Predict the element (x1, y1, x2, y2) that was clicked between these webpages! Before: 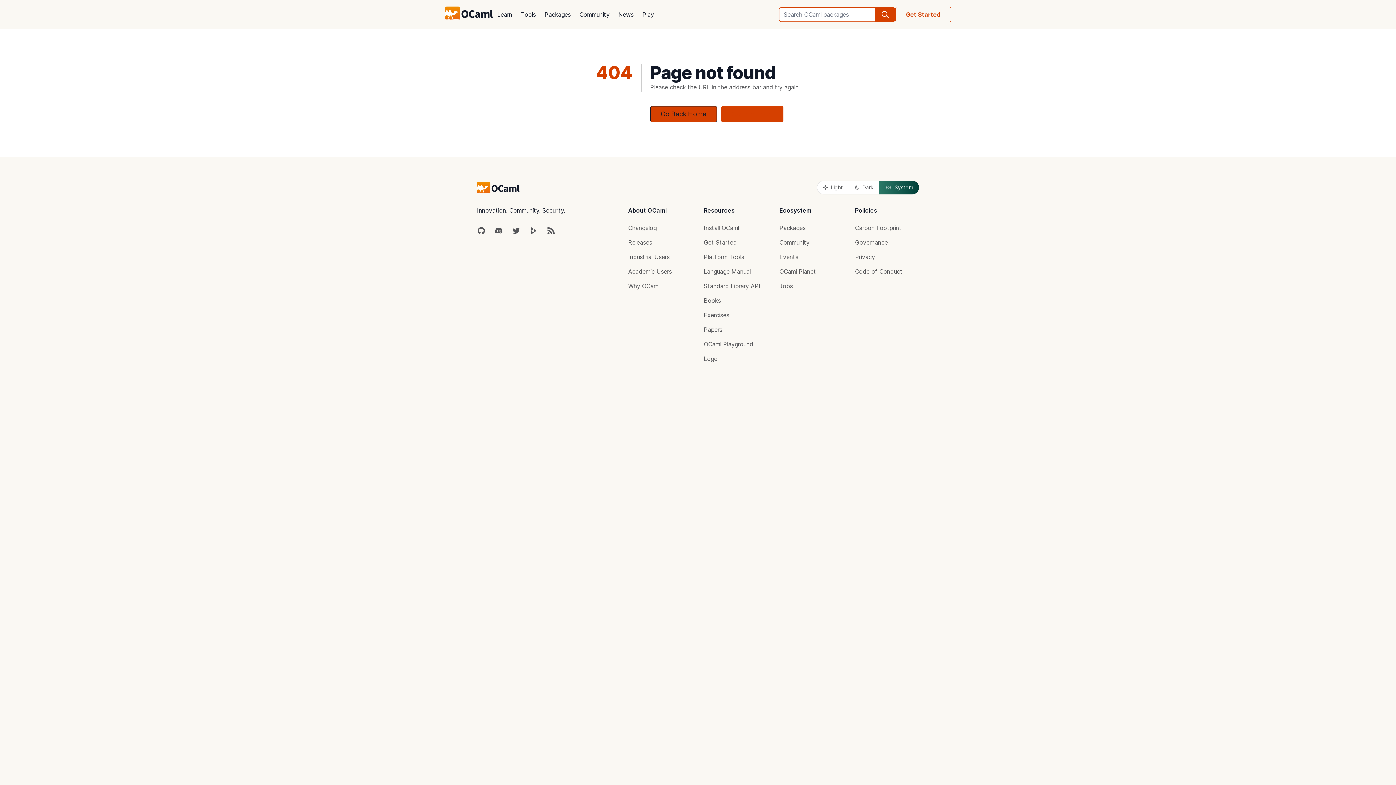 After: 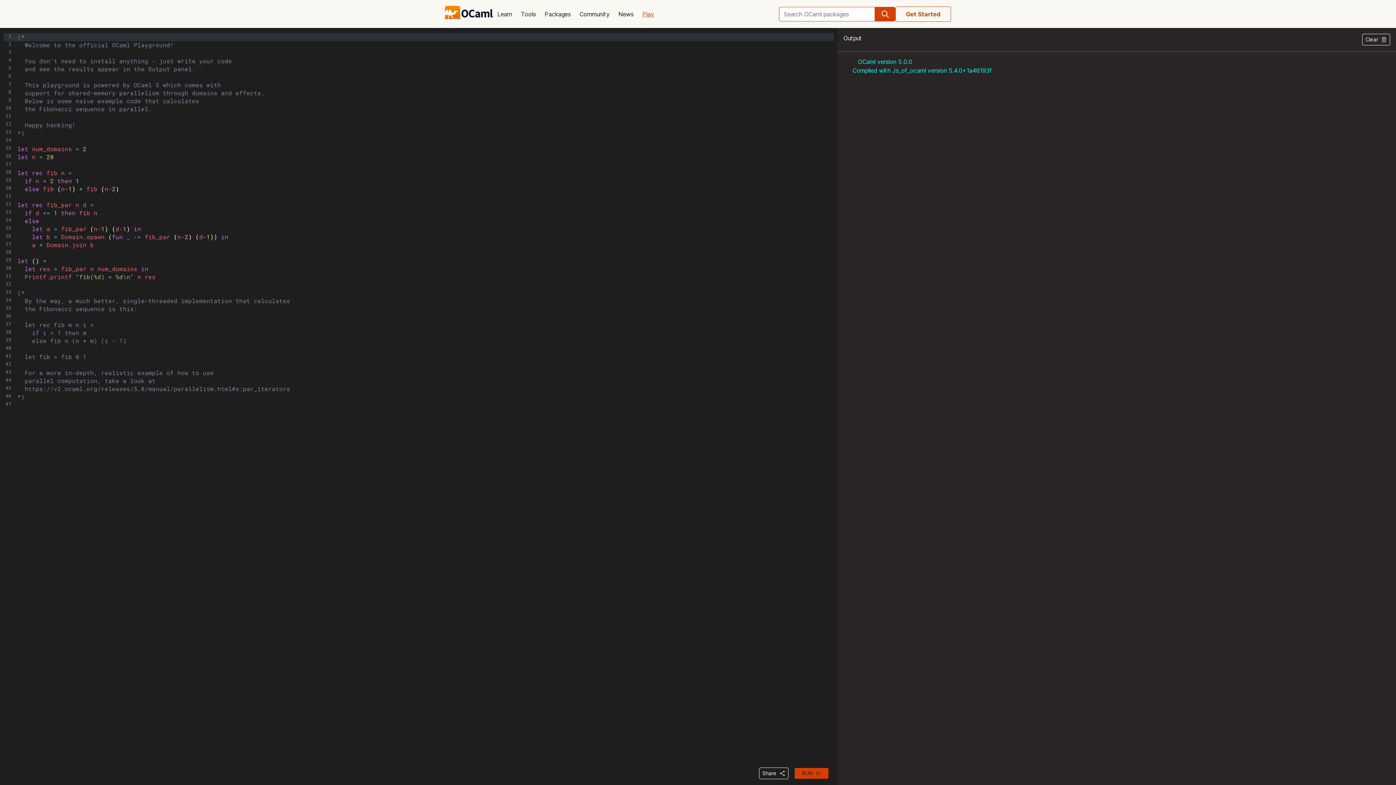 Action: label: Play bbox: (638, 5, 658, 23)